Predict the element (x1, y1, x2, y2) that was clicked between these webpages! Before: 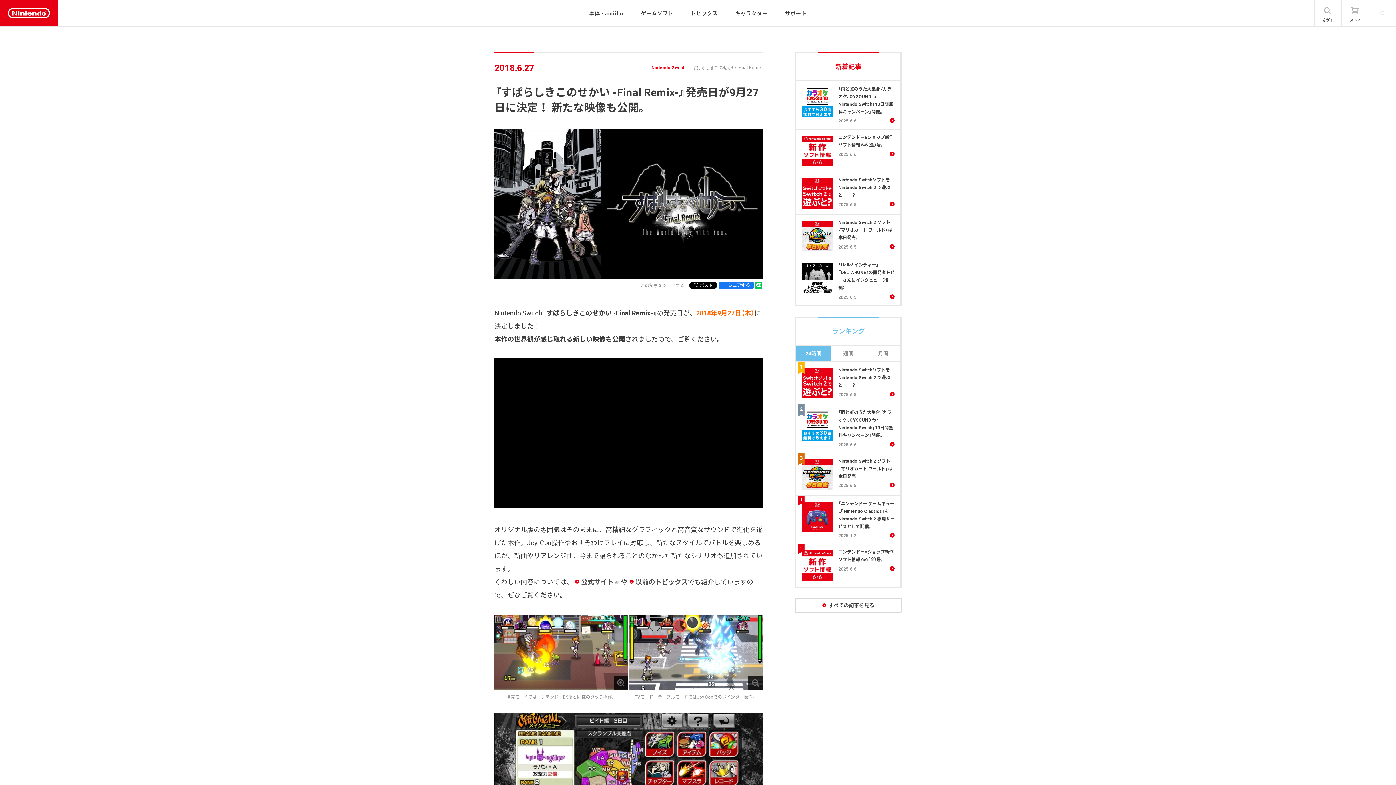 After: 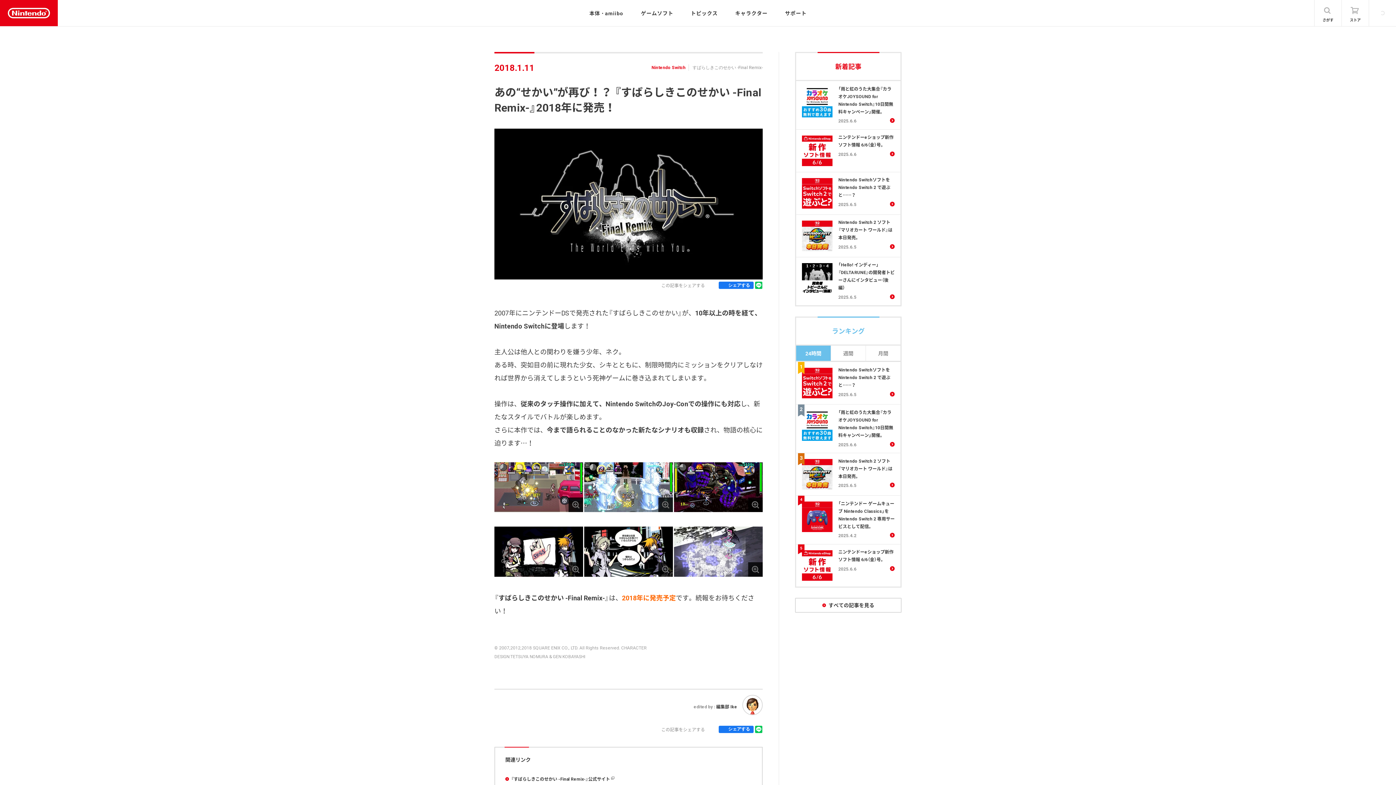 Action: label: 以前のトピックス bbox: (627, 428, 688, 438)